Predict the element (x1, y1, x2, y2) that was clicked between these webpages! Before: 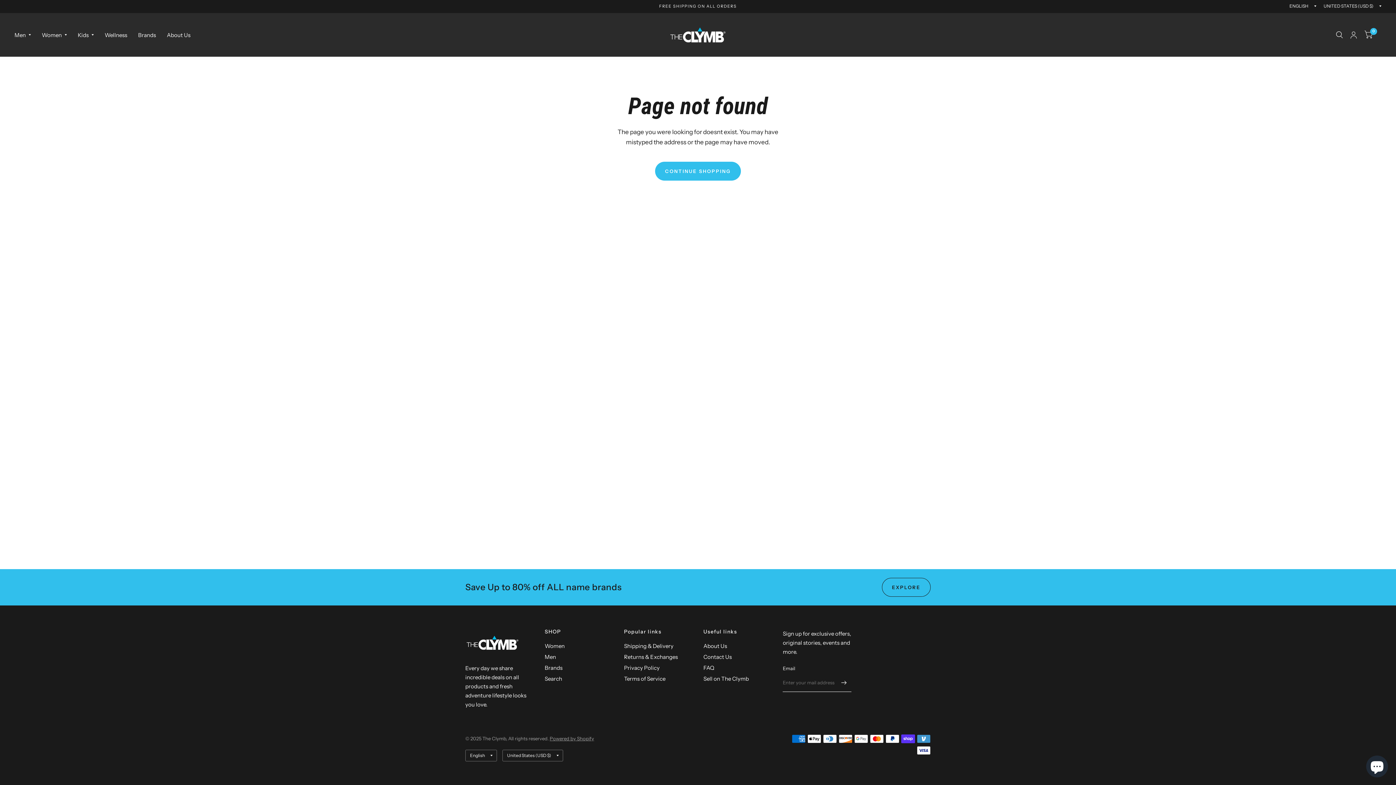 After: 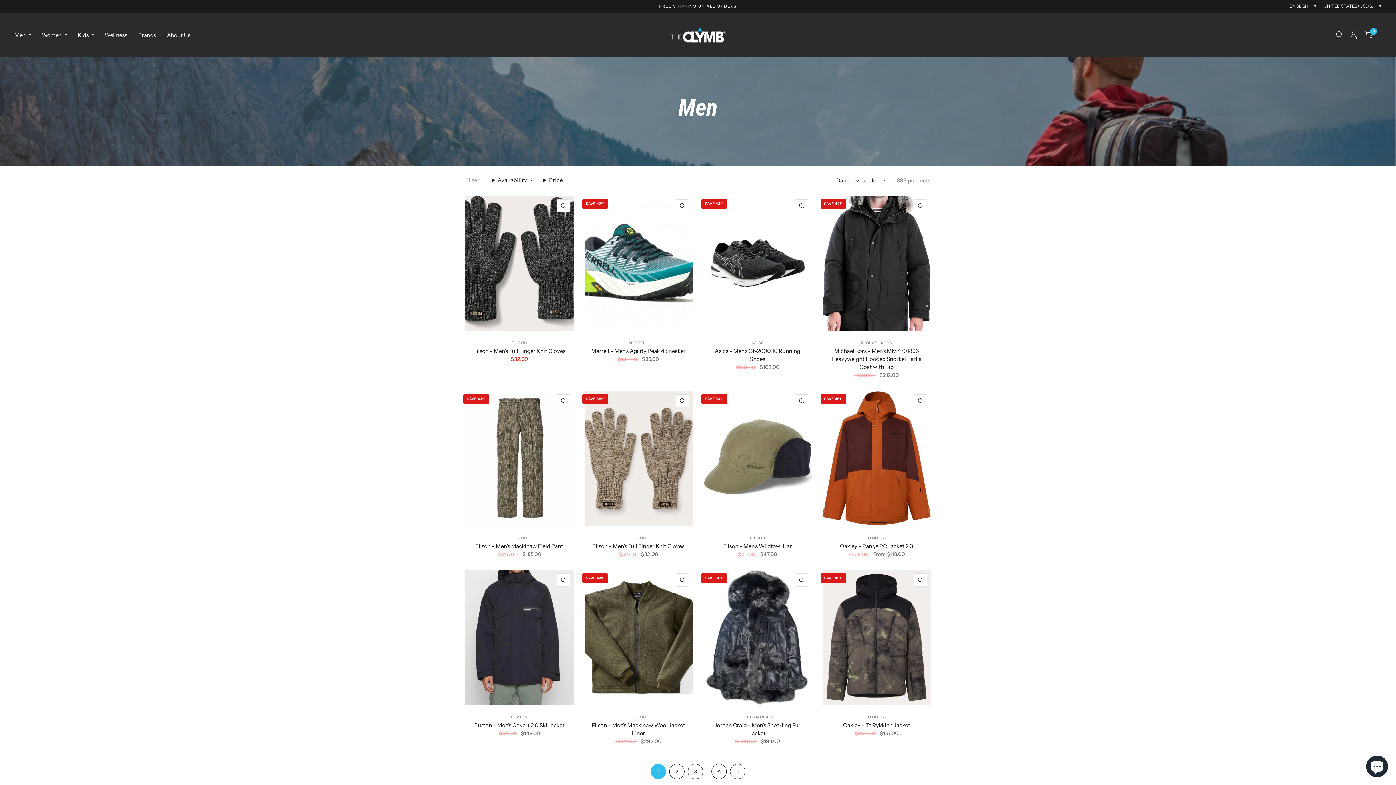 Action: label: Men bbox: (544, 653, 556, 660)